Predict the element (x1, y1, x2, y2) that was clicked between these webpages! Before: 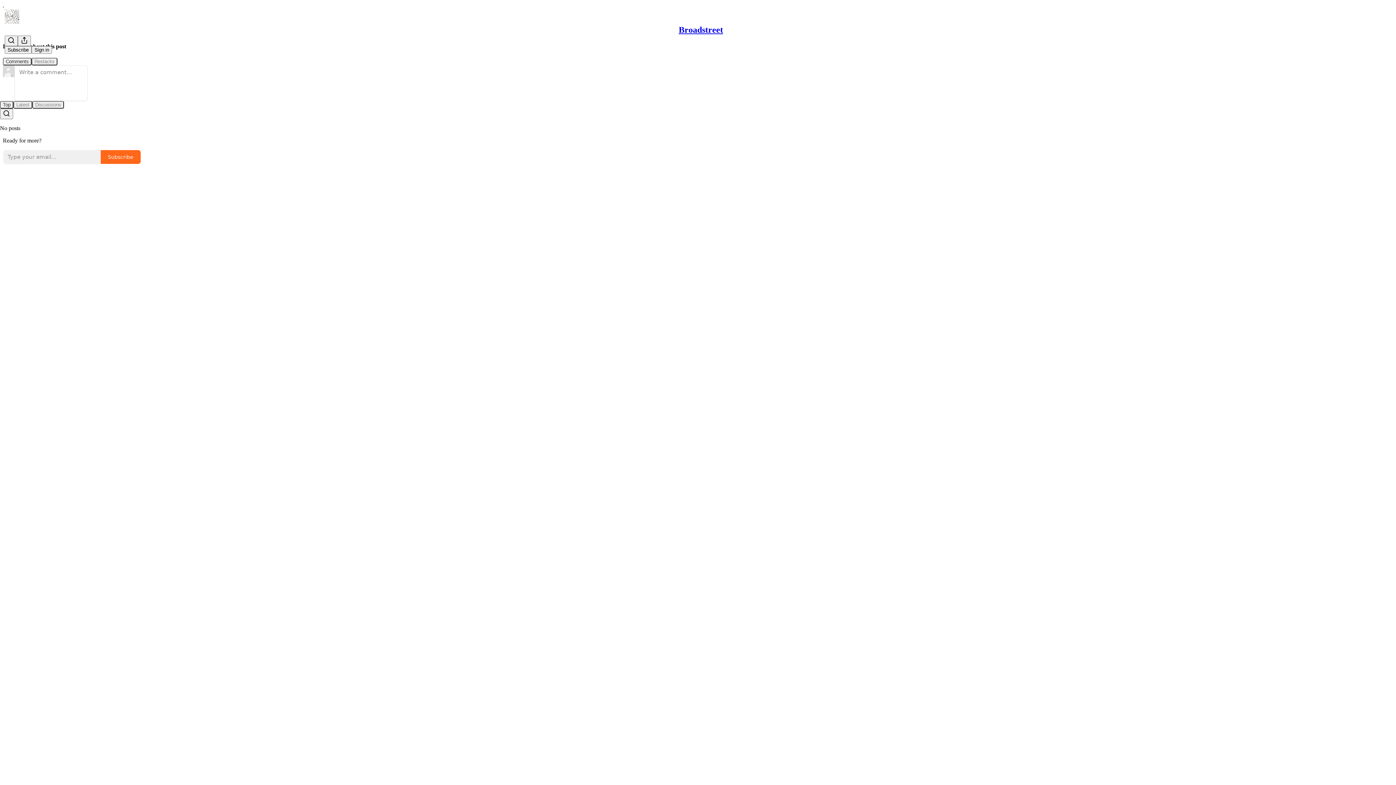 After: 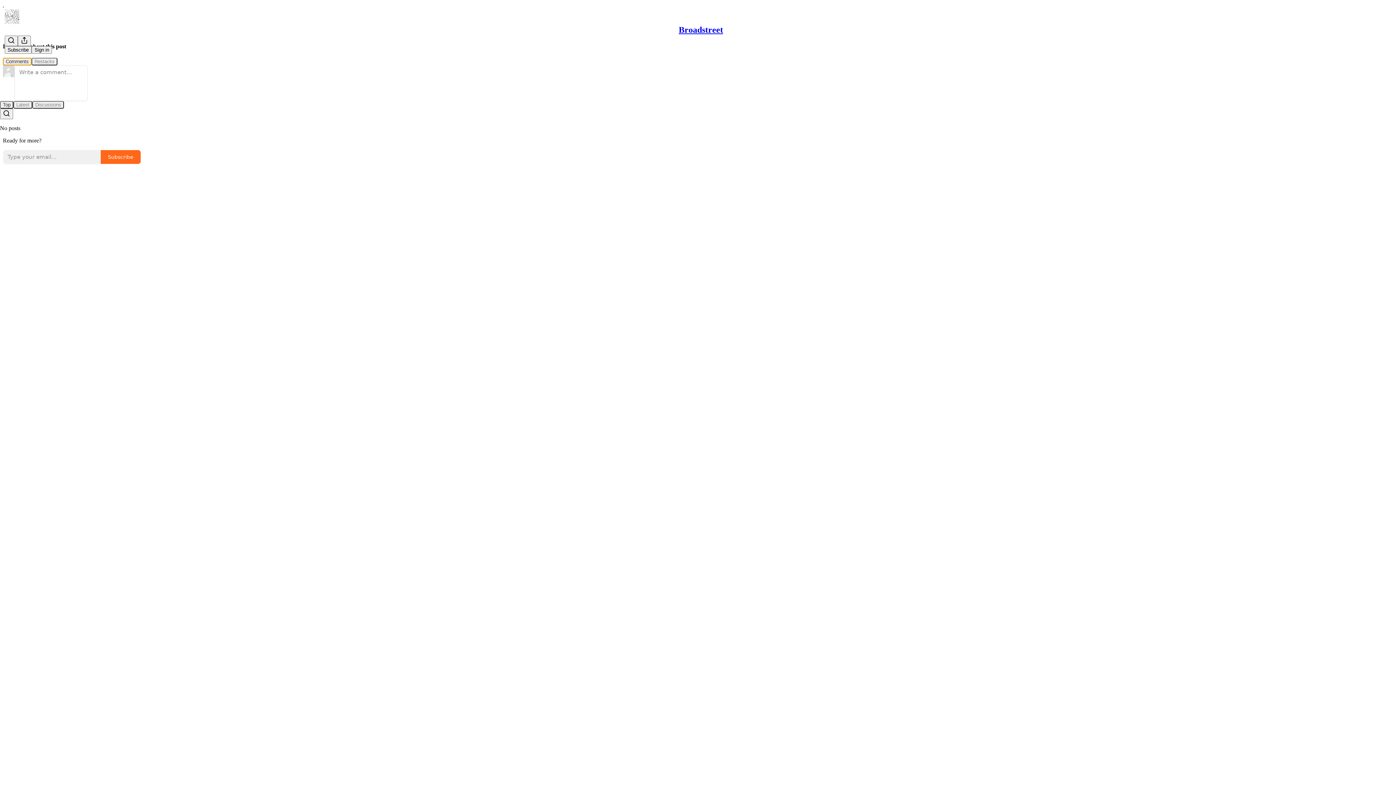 Action: bbox: (2, 57, 31, 65) label: Comments